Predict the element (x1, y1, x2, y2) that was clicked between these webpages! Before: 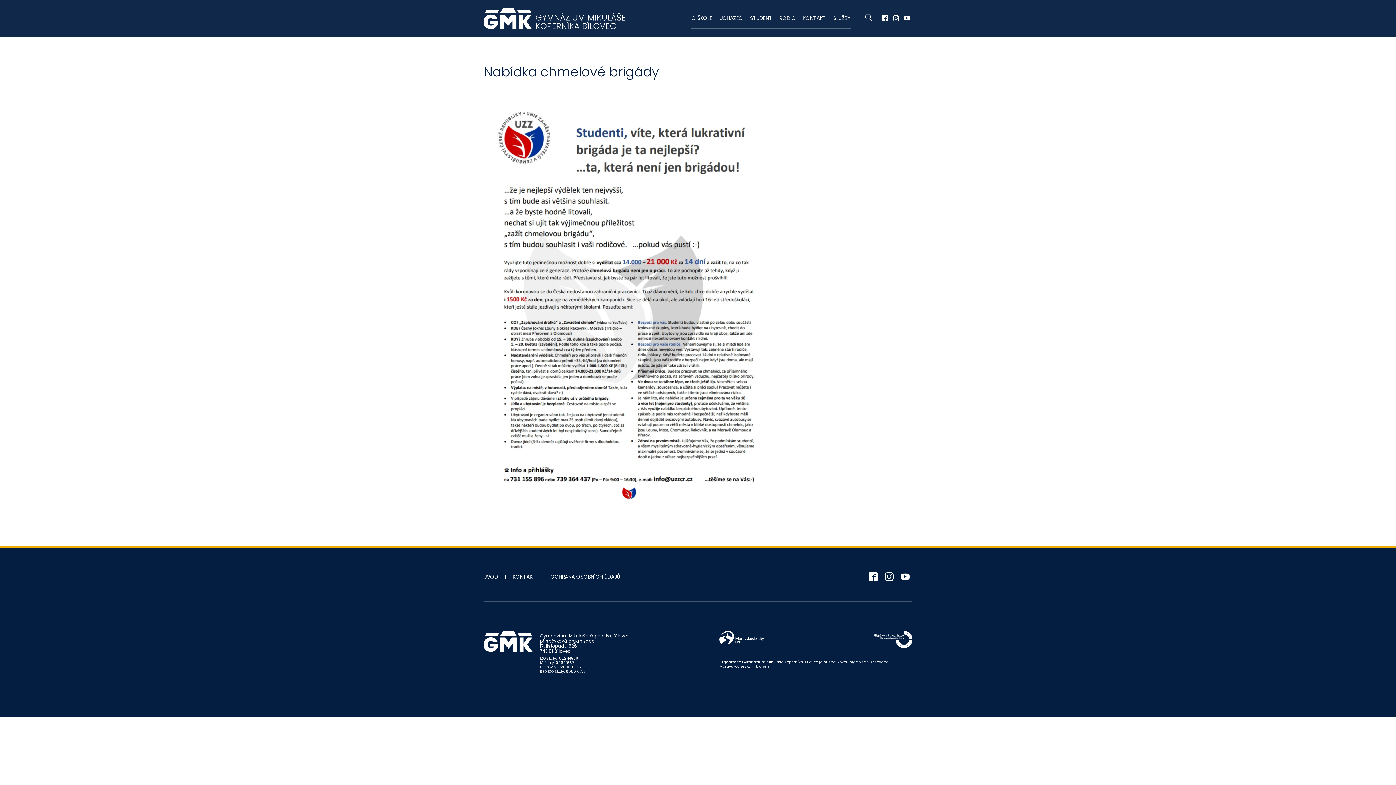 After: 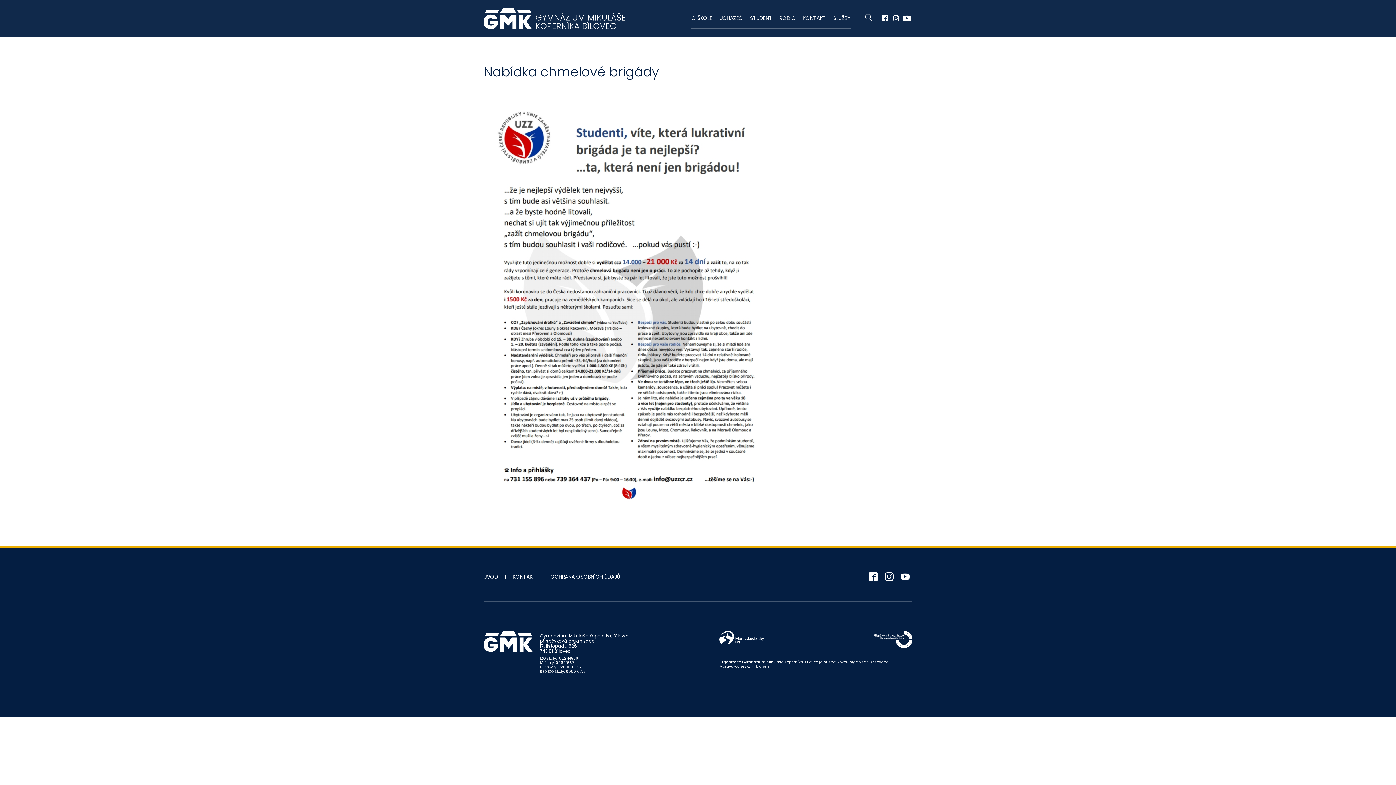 Action: bbox: (901, 8, 912, 28)